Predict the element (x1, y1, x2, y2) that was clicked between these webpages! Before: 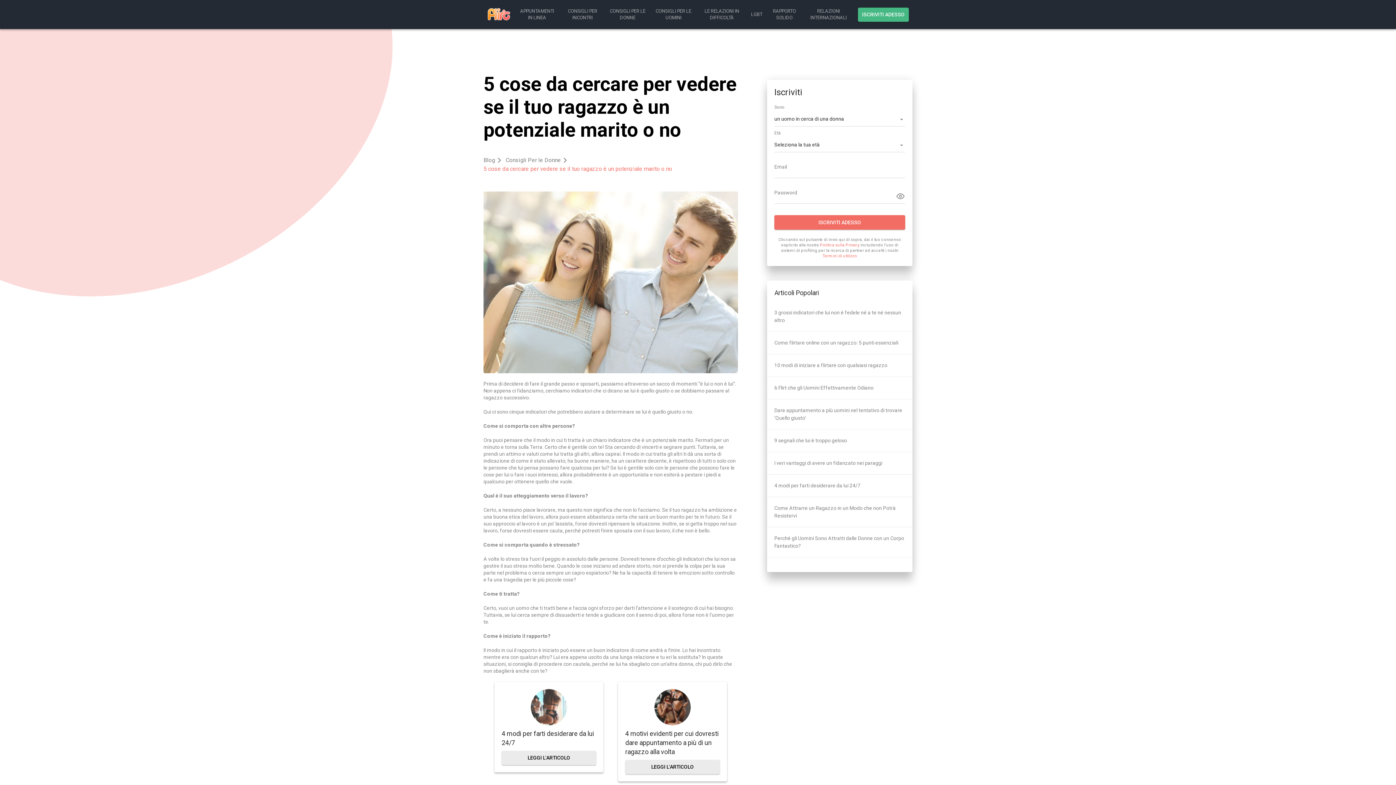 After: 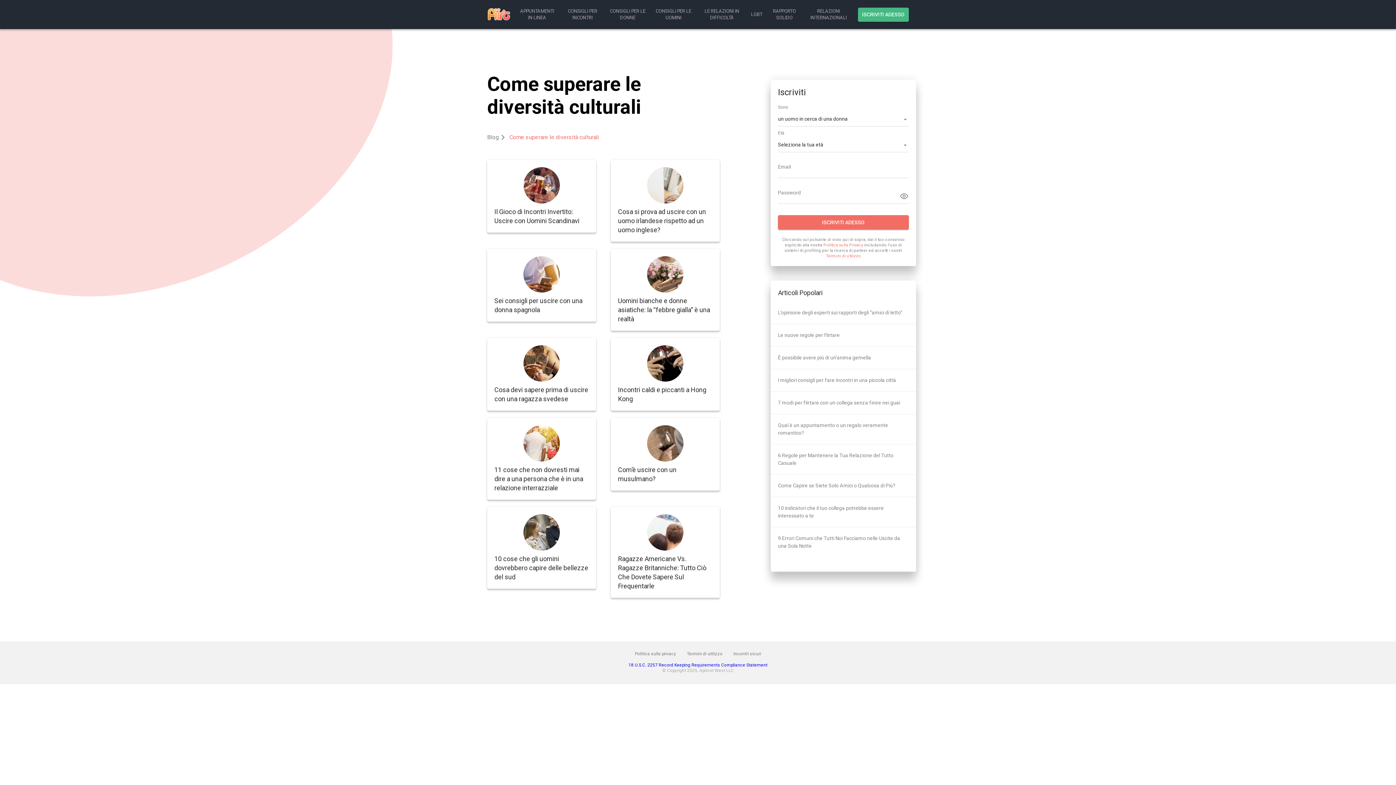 Action: bbox: (806, 8, 850, 21) label: RELAZIONI INTERNAZIONALI